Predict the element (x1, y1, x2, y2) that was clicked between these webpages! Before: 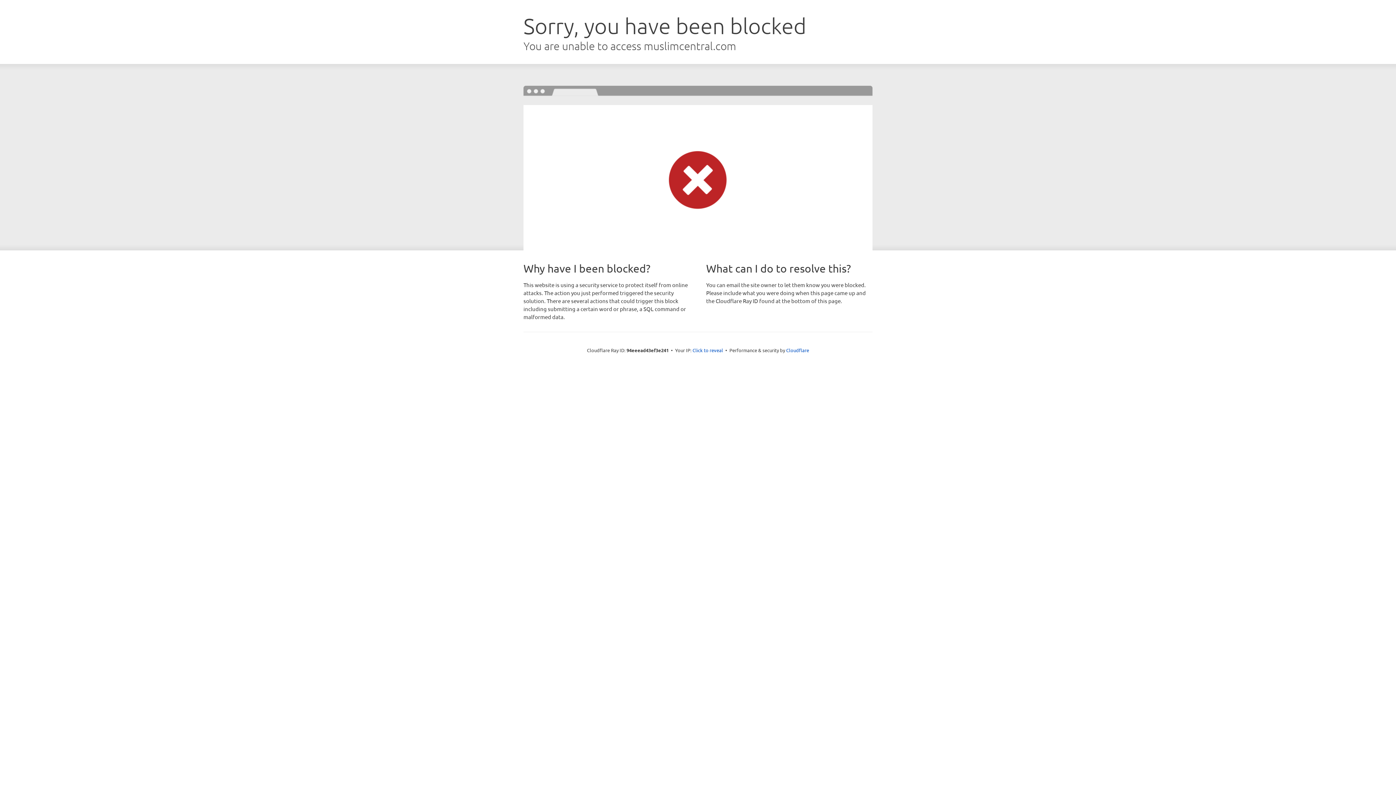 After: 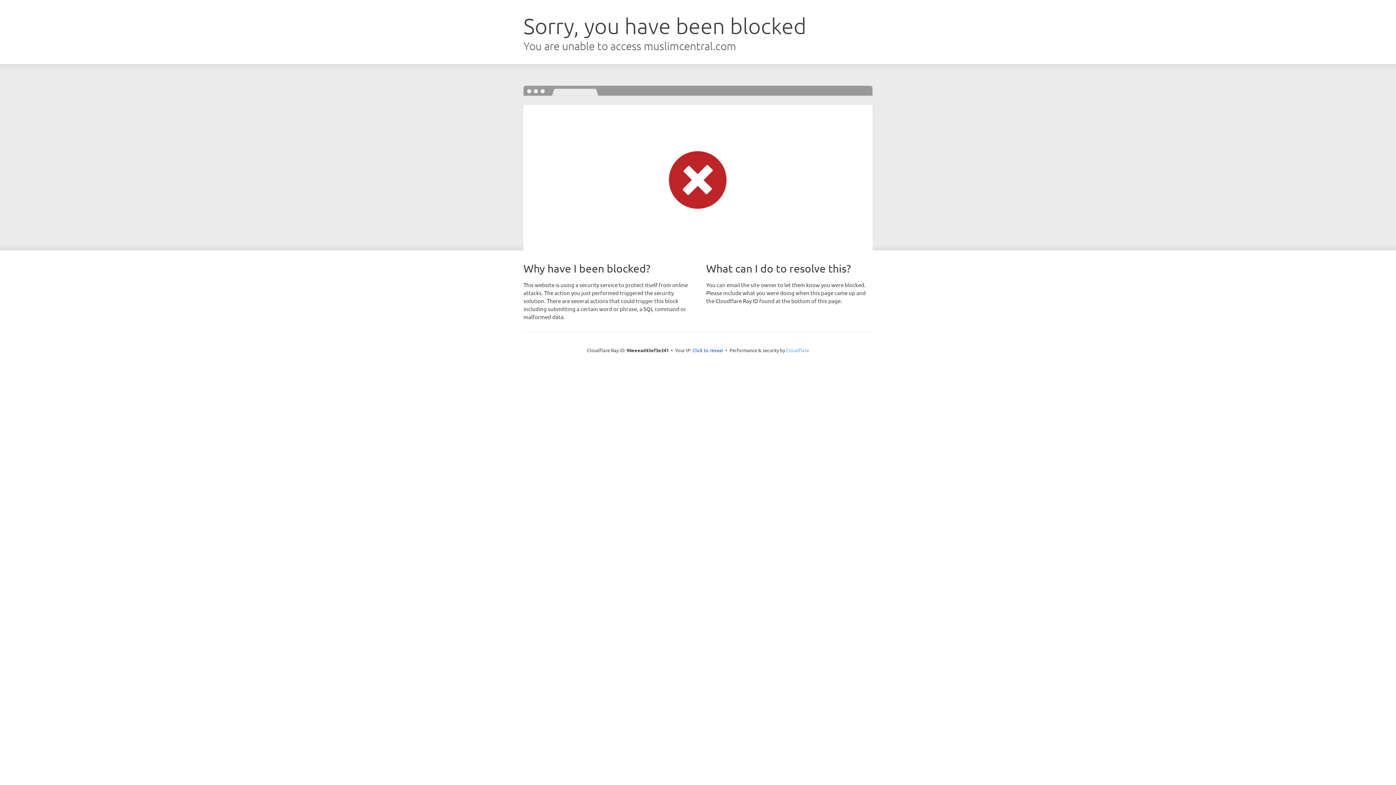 Action: label: Cloudflare bbox: (786, 347, 809, 353)